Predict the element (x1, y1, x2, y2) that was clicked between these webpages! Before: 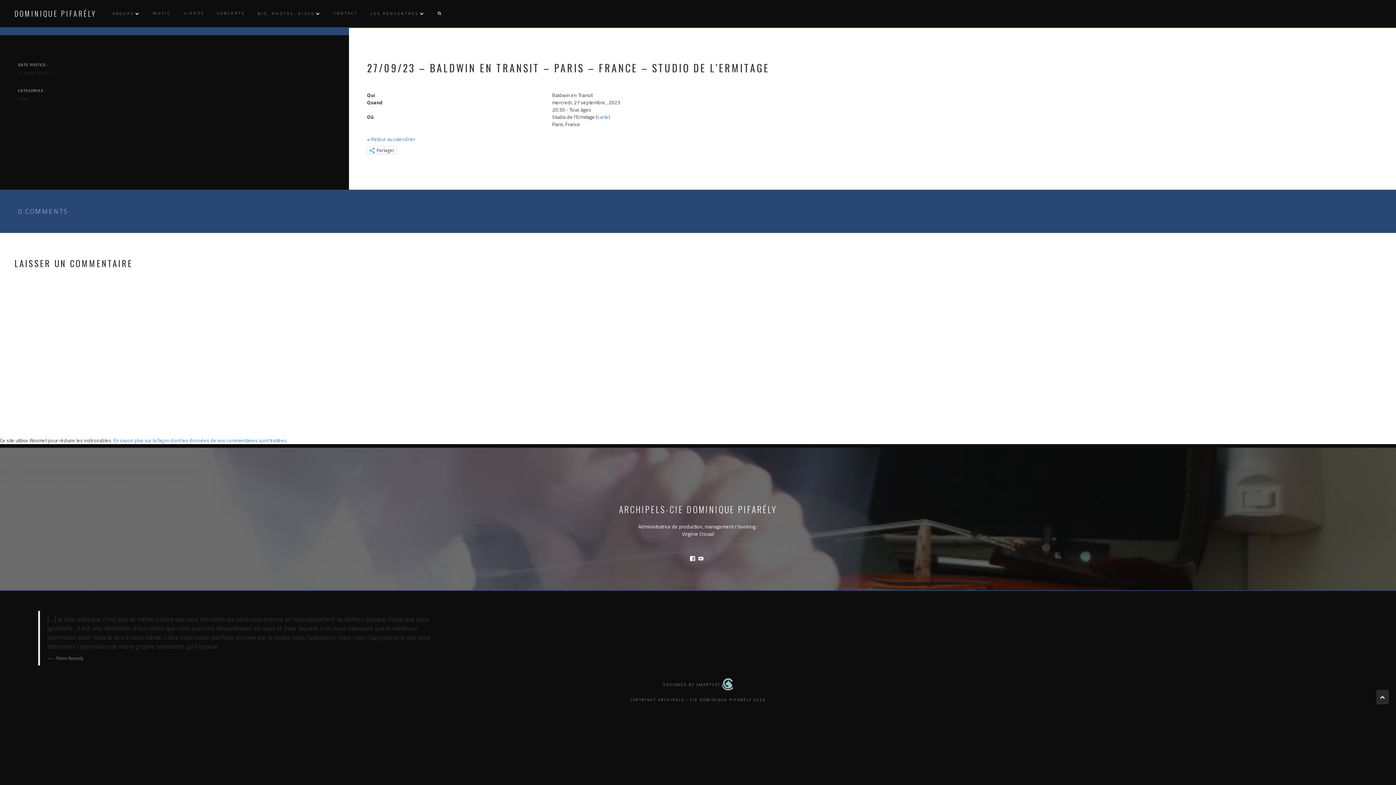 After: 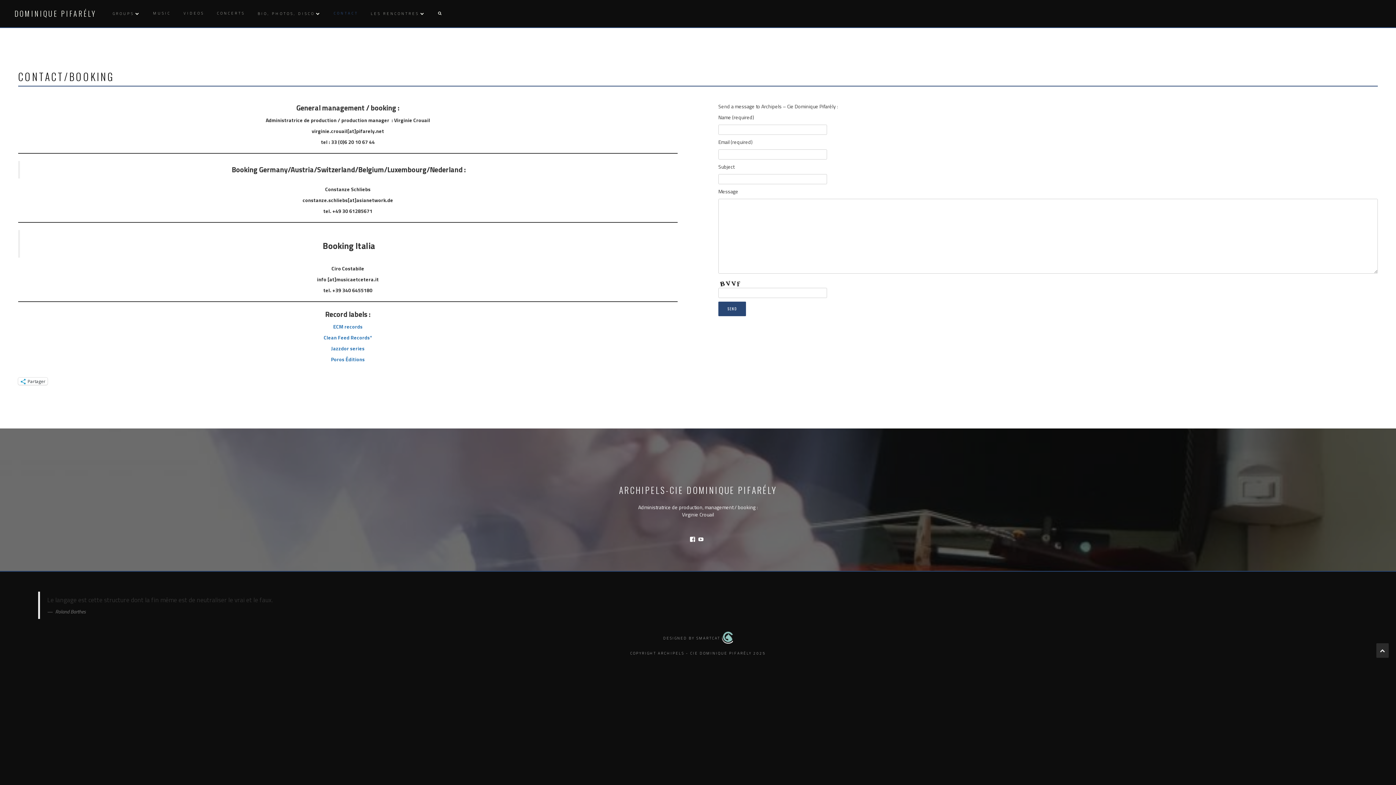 Action: label: CONTACT bbox: (332, 0, 357, 27)